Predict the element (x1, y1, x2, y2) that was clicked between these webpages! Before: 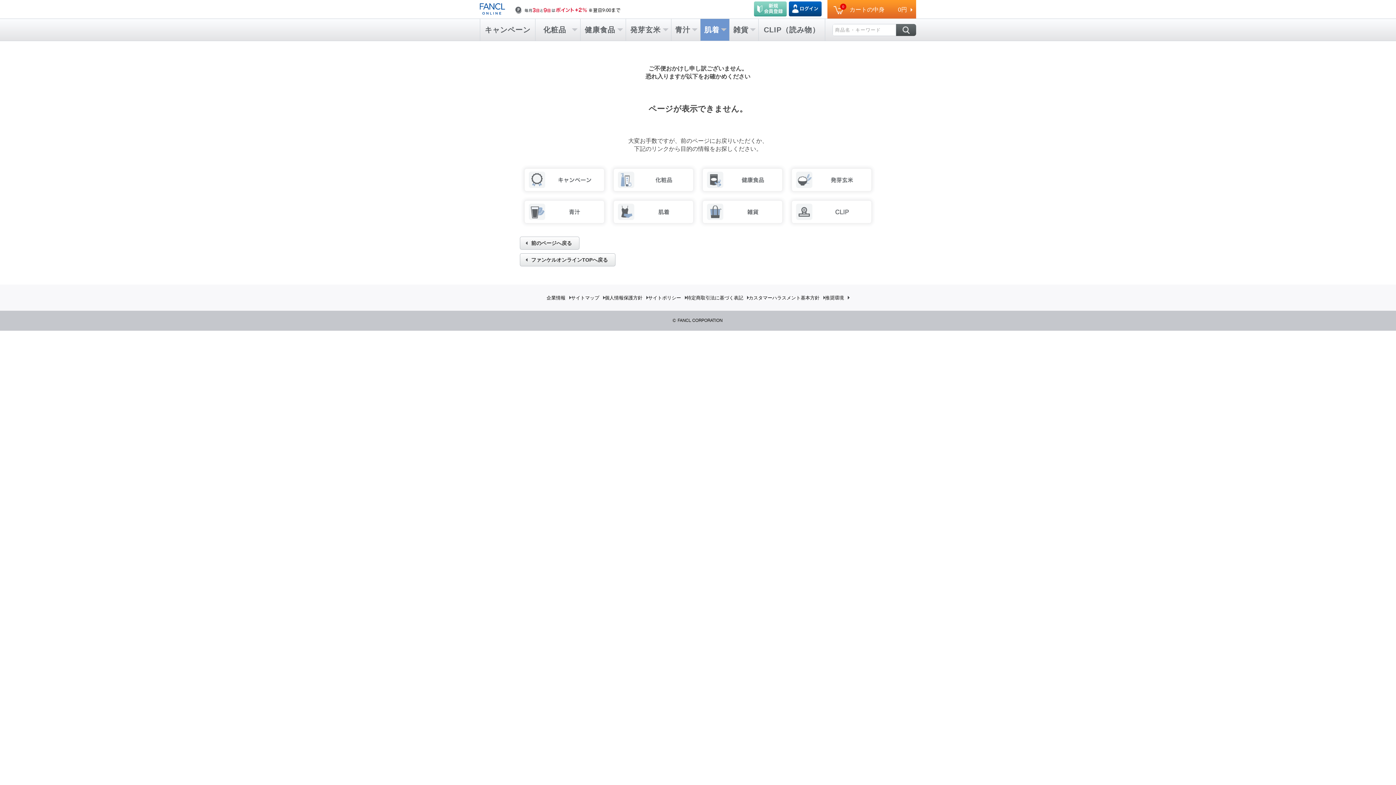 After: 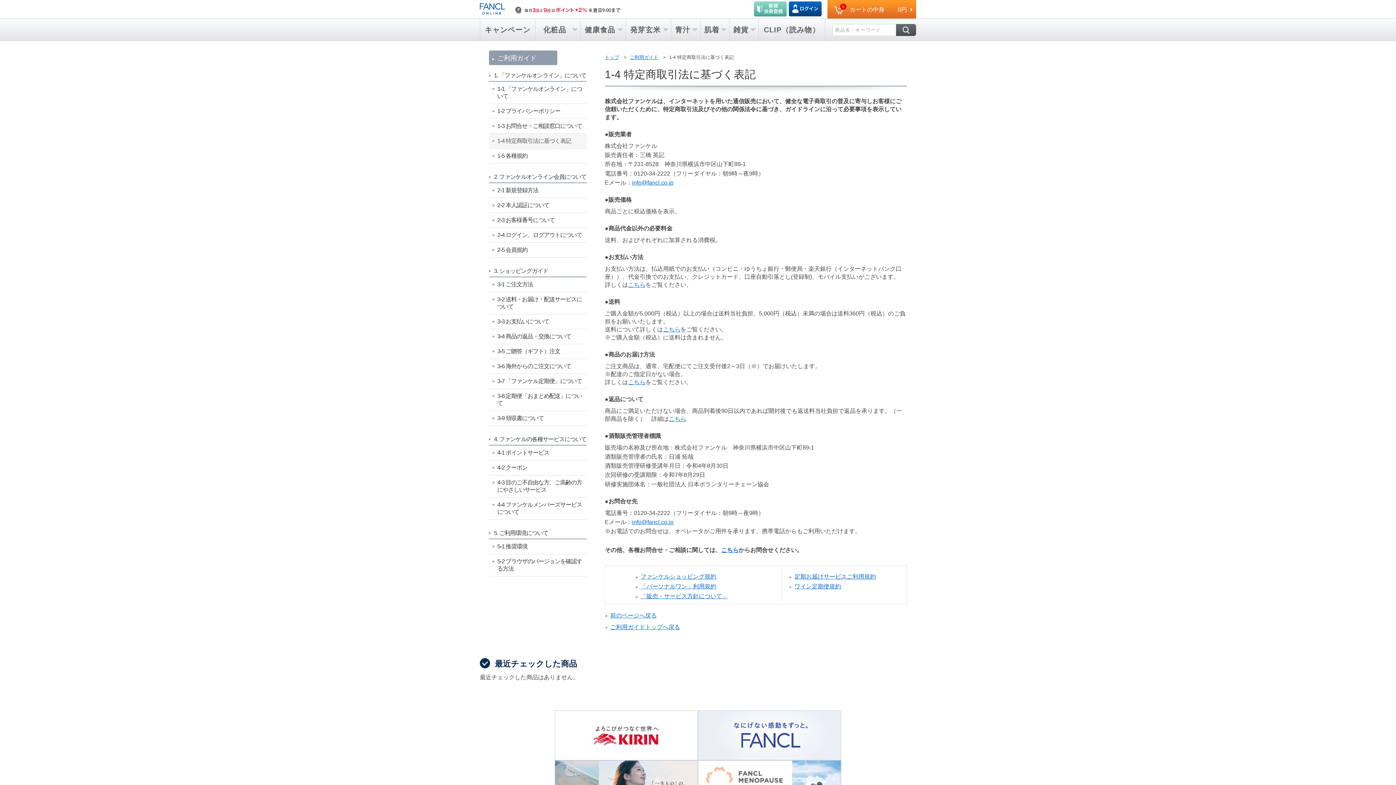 Action: bbox: (686, 295, 748, 300) label: 特定商取引法に基づく表記